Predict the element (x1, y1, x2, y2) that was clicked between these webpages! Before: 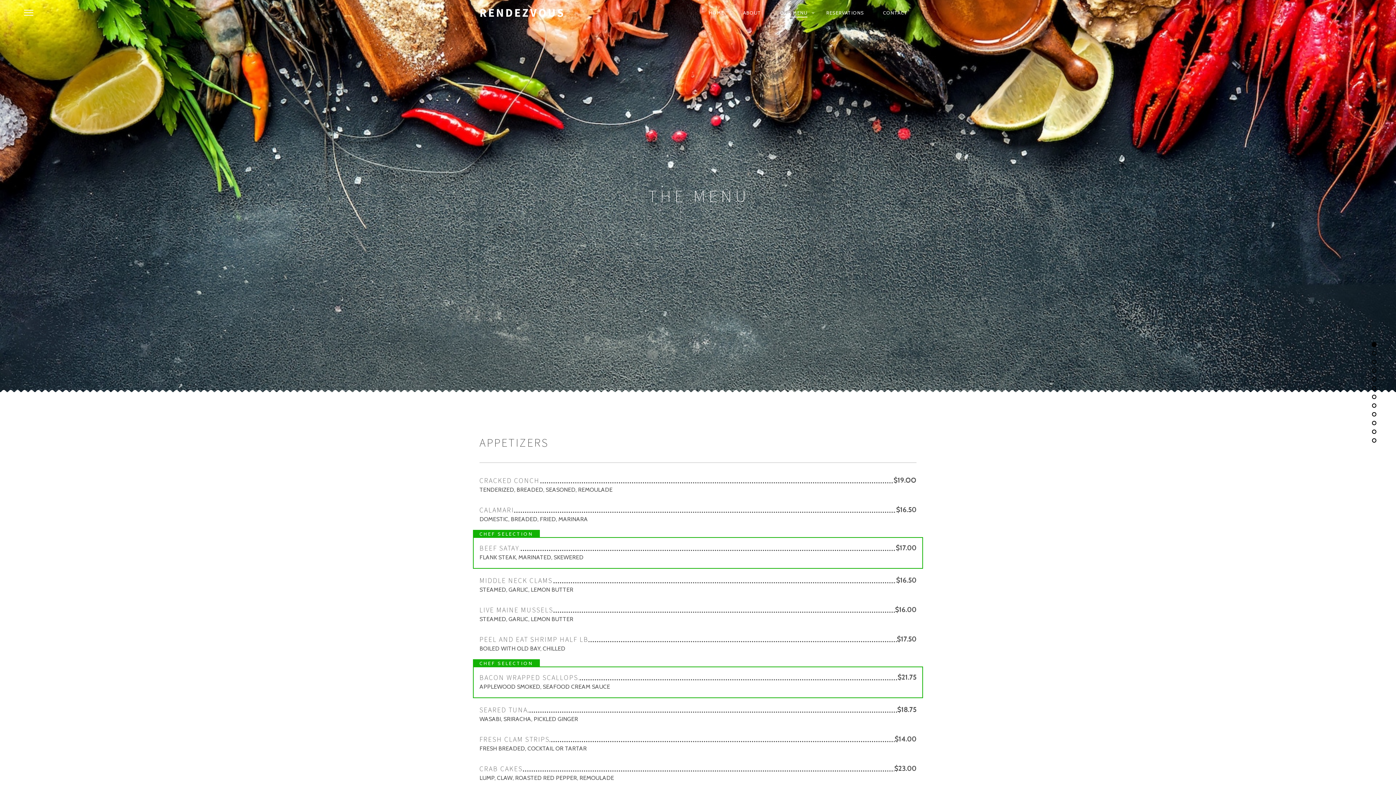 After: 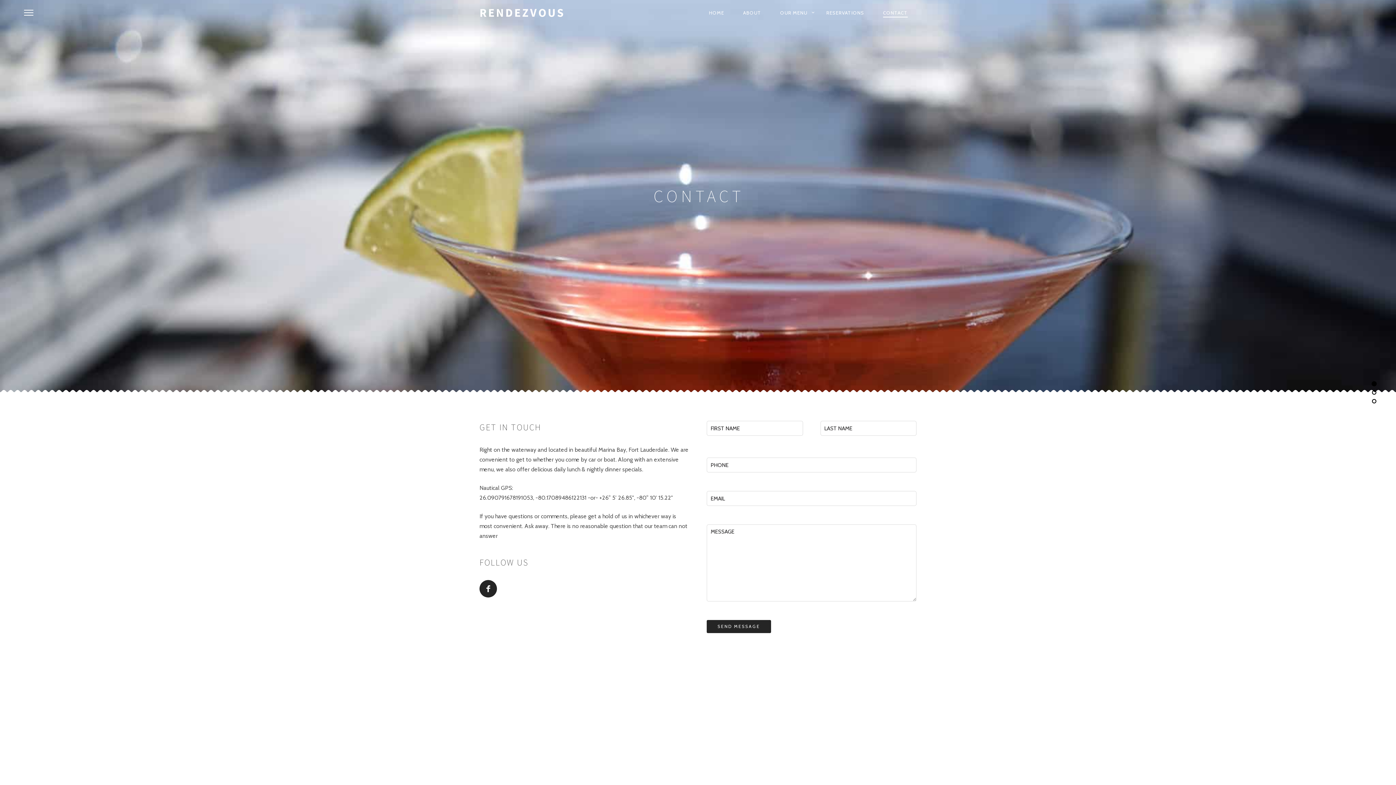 Action: bbox: (874, 4, 916, 21) label: CONTACT